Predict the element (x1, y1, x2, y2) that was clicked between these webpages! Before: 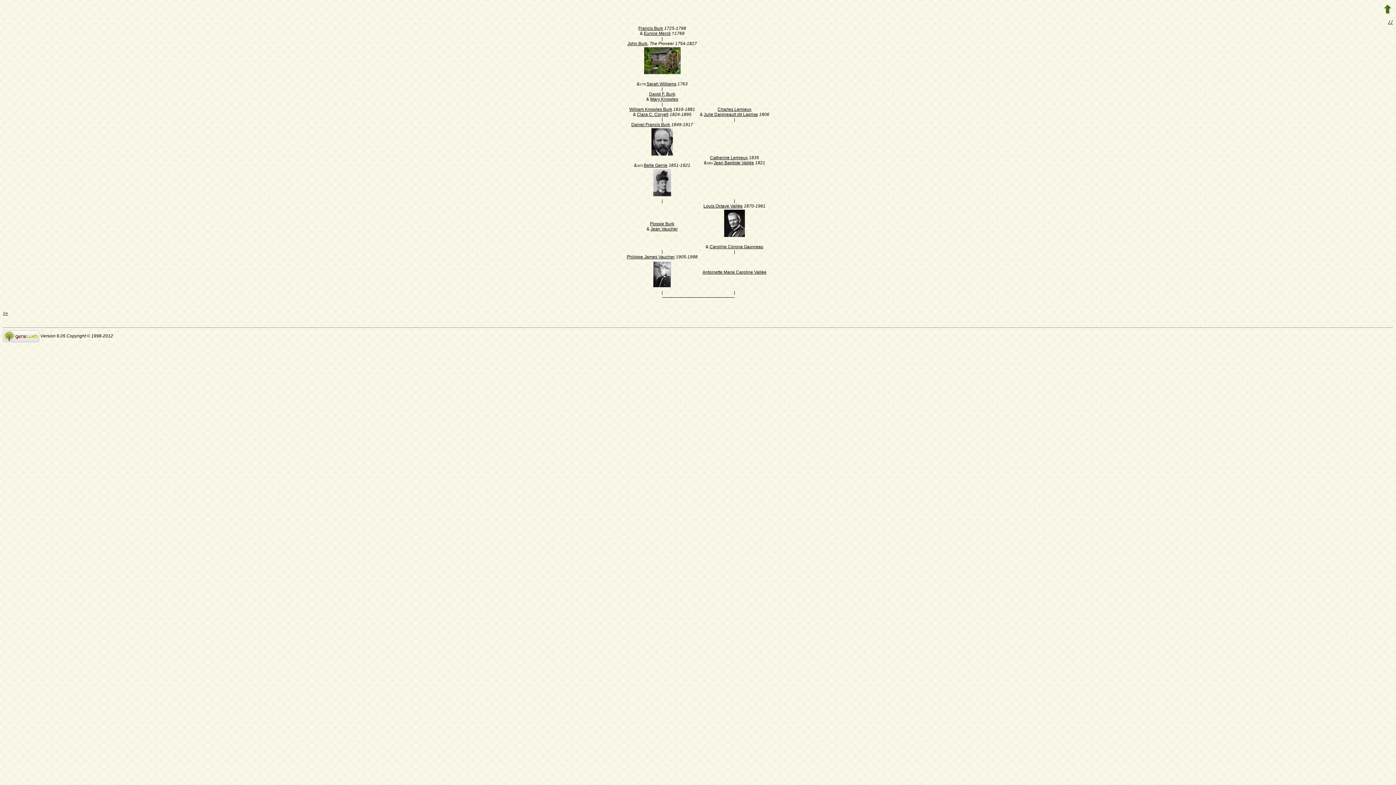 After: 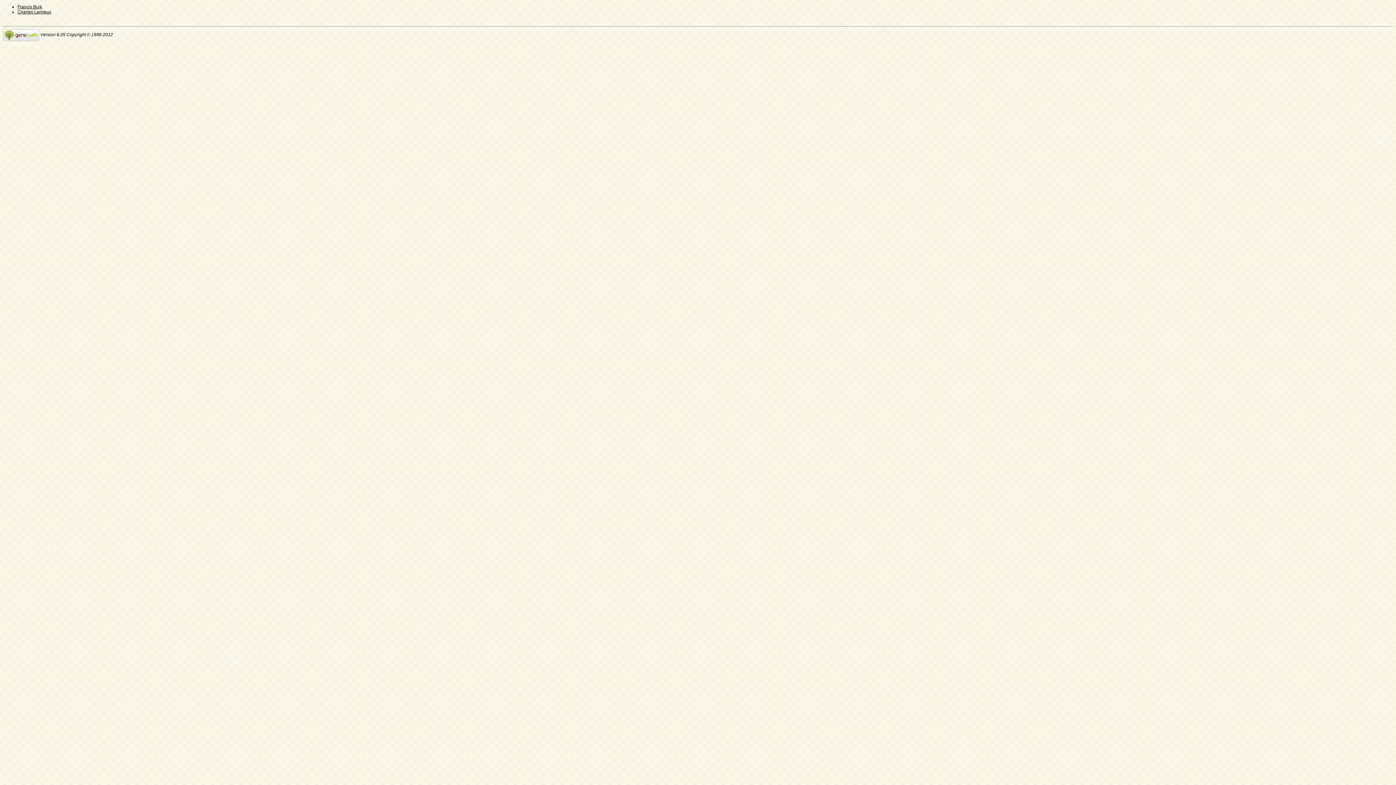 Action: bbox: (734, 290, 735, 295) label: |